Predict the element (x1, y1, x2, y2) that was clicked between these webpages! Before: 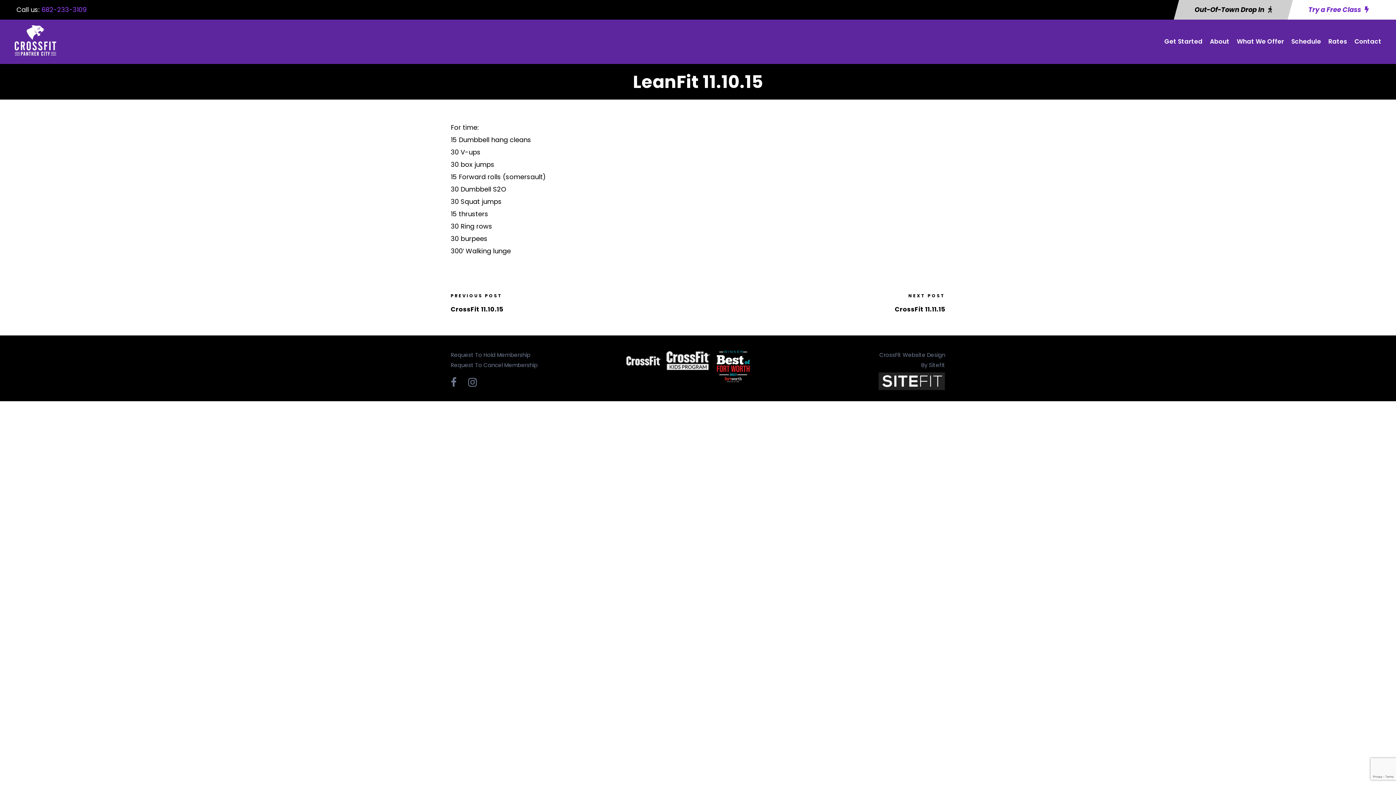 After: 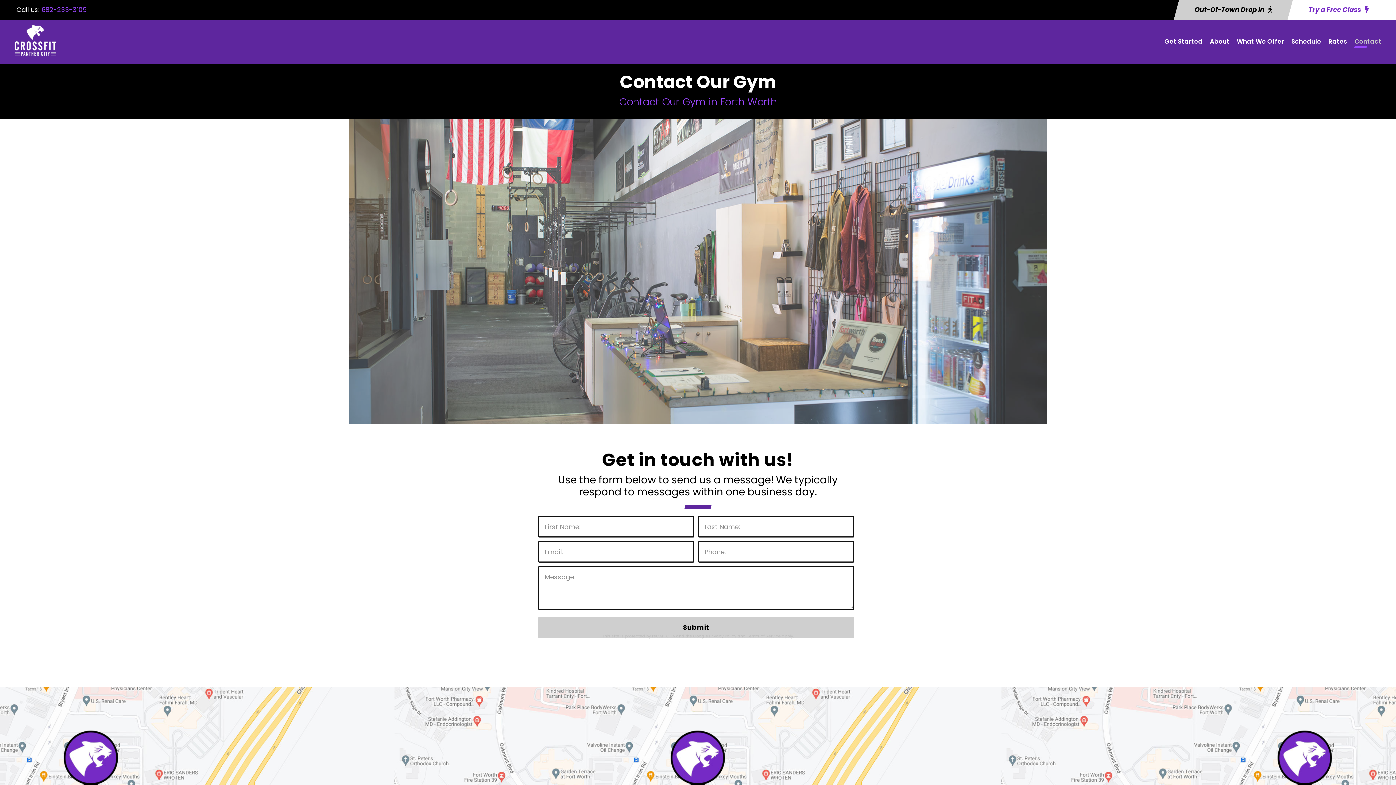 Action: bbox: (1354, 36, 1381, 54) label: Contact